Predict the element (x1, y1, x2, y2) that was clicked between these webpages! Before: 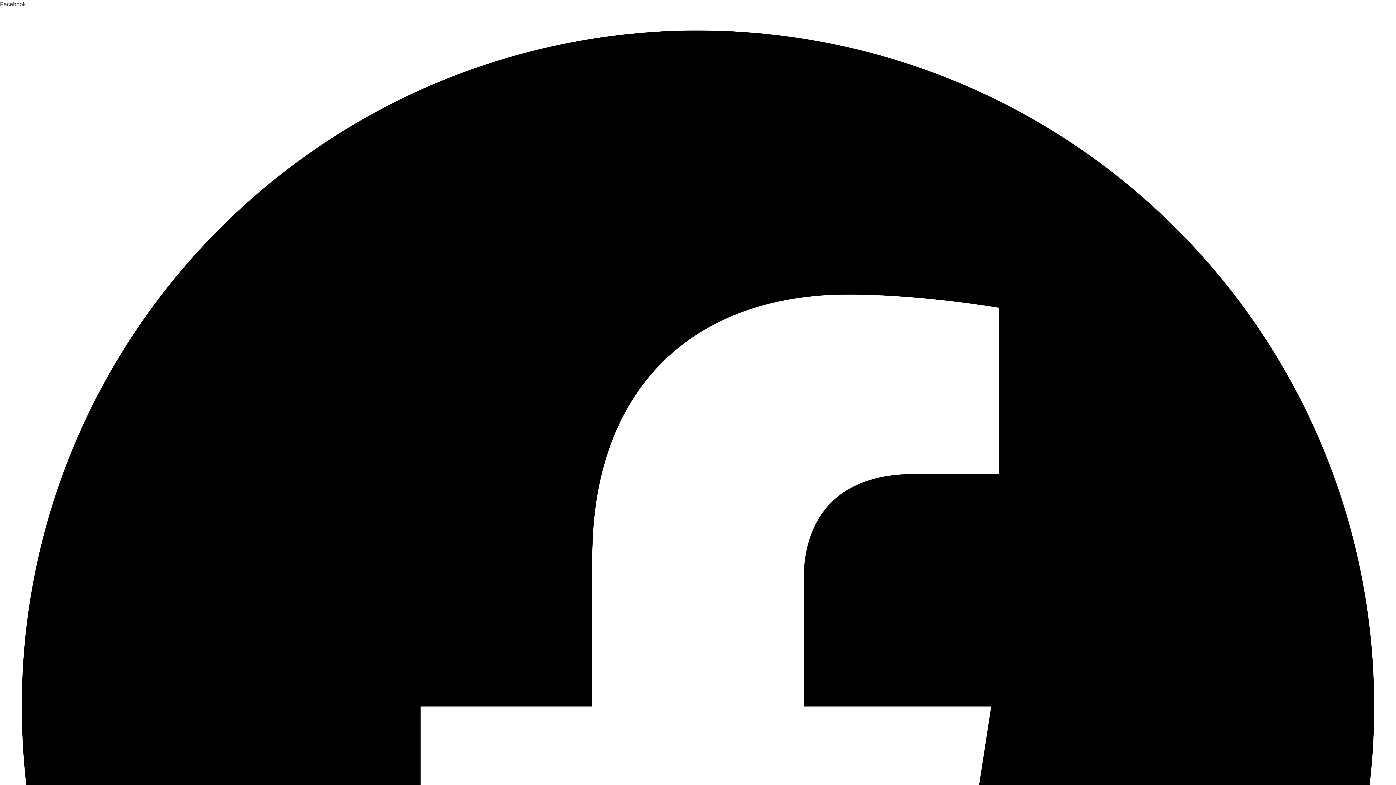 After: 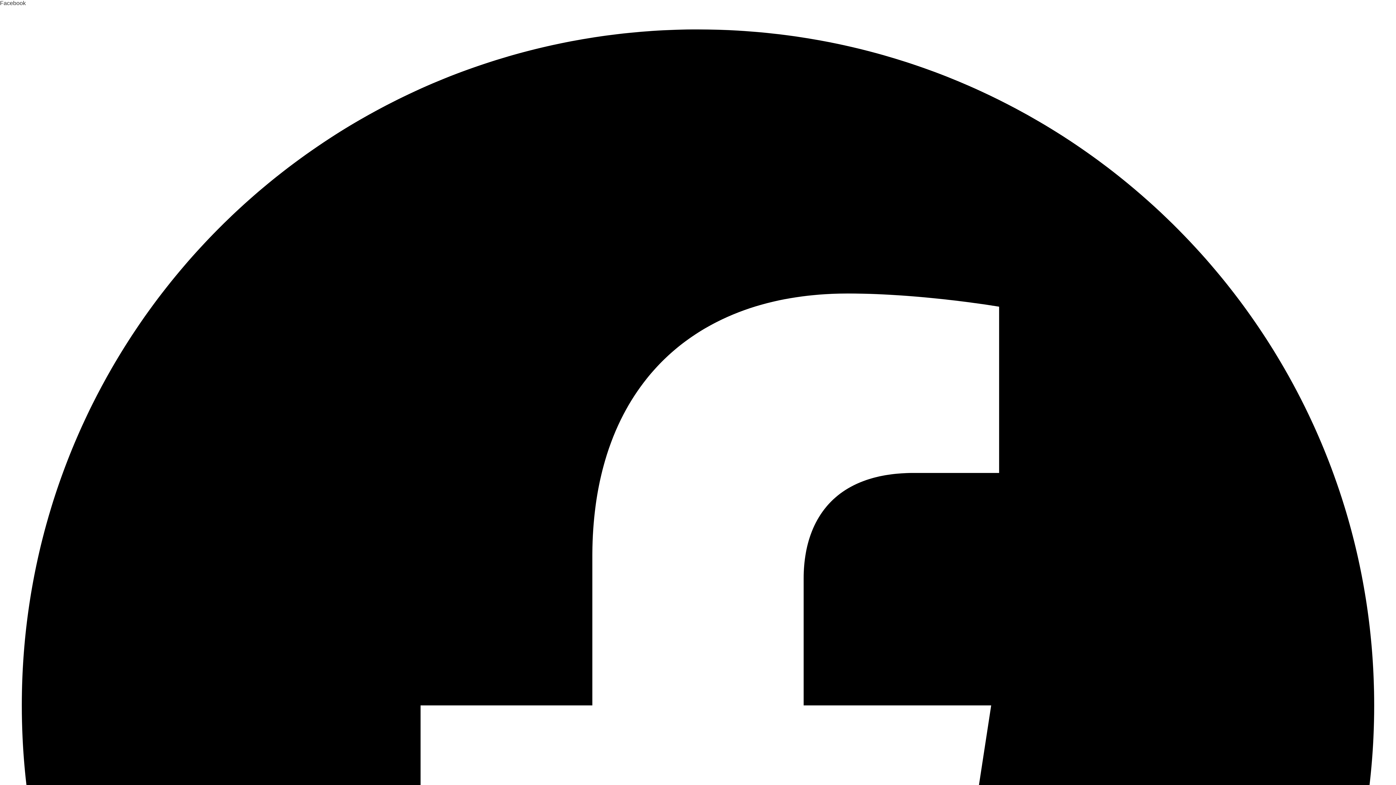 Action: label: Facebook  bbox: (0, 1, 1396, 1406)